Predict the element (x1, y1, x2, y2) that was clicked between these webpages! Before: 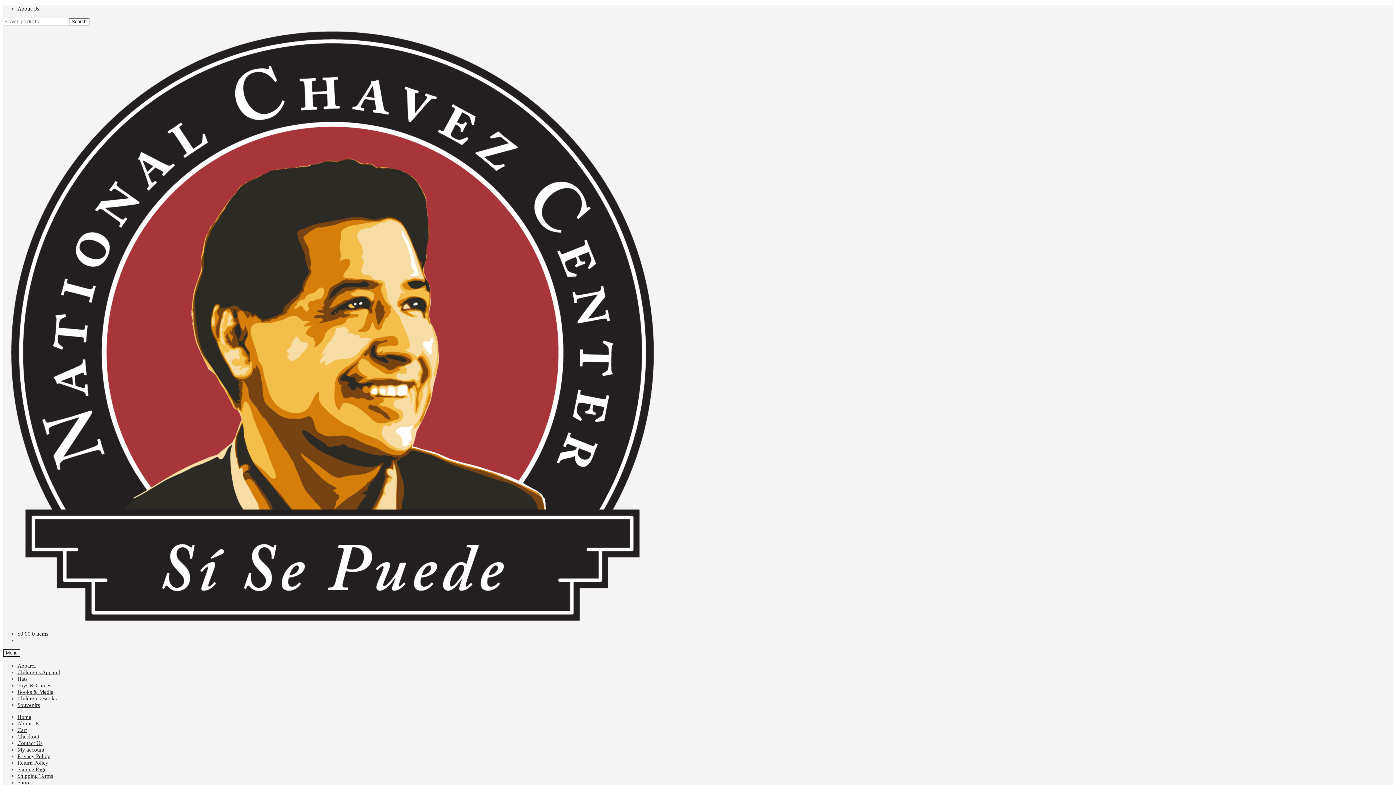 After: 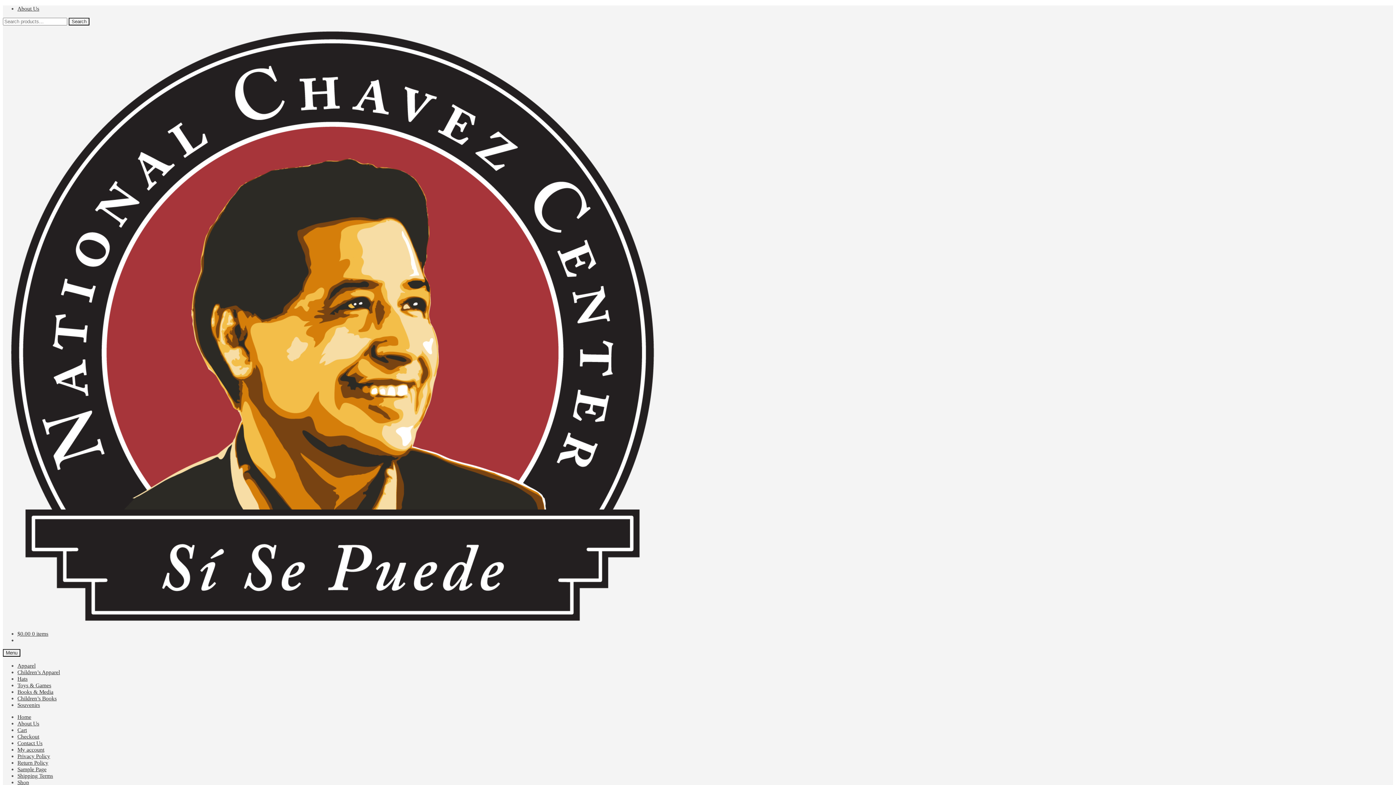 Action: label: Sample Page bbox: (17, 766, 46, 772)